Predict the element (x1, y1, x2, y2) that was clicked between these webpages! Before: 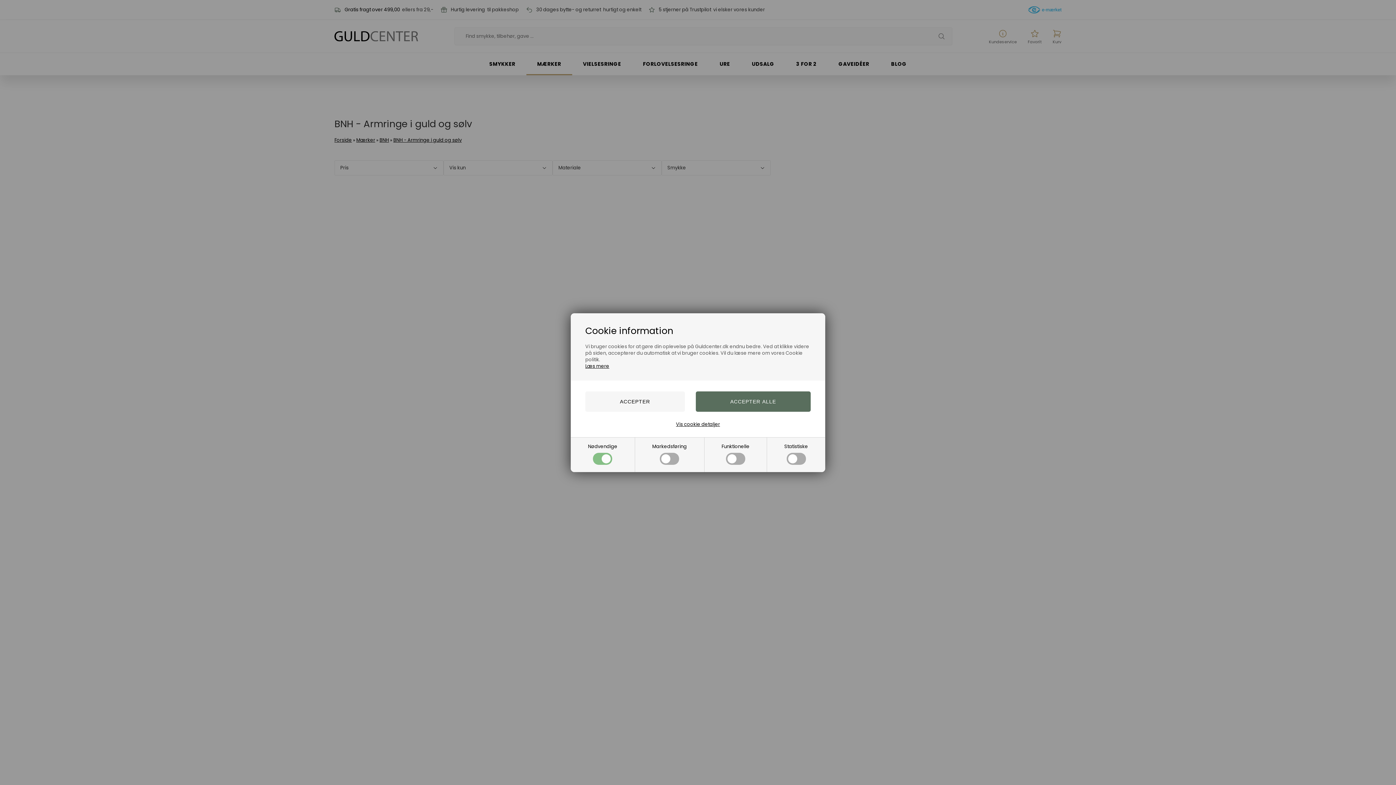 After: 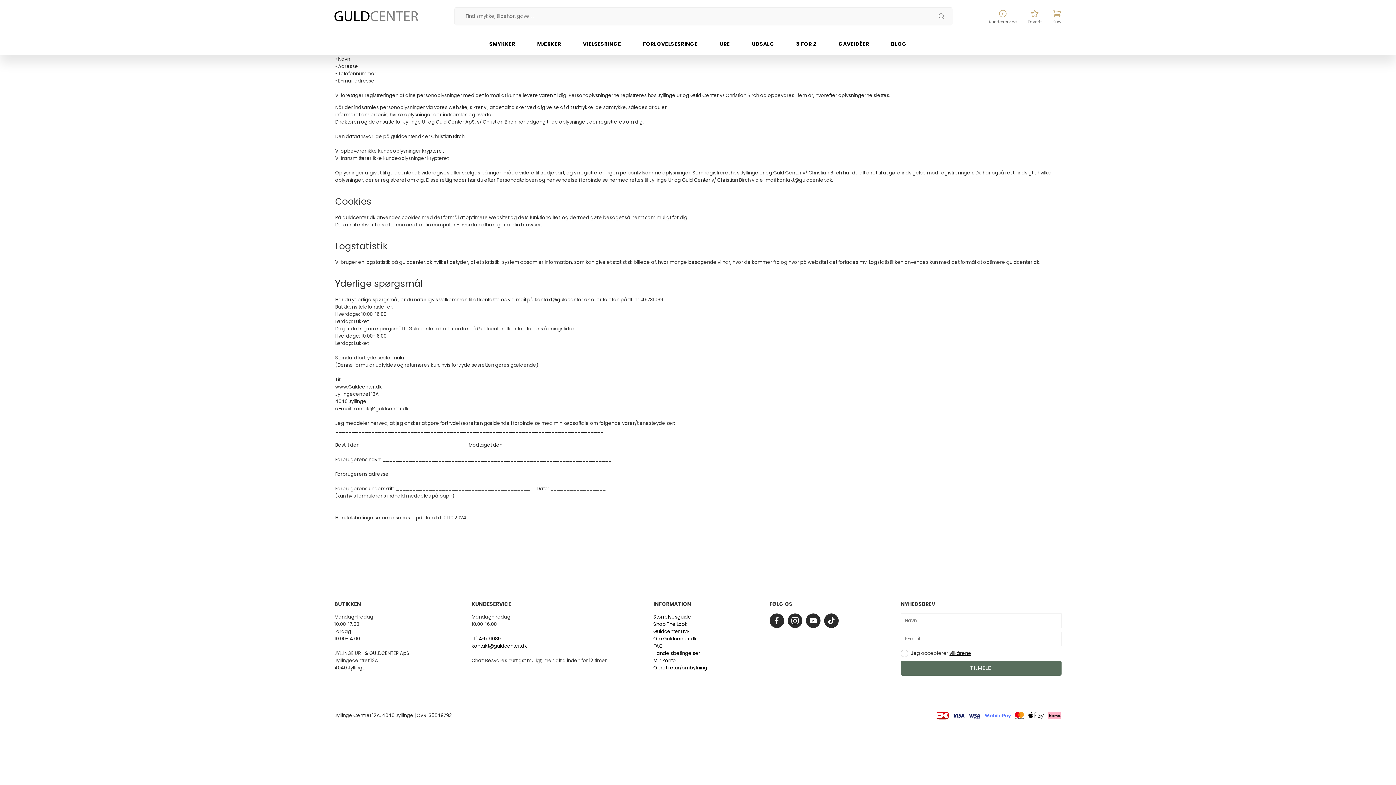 Action: label: Læs mere bbox: (585, 362, 609, 369)